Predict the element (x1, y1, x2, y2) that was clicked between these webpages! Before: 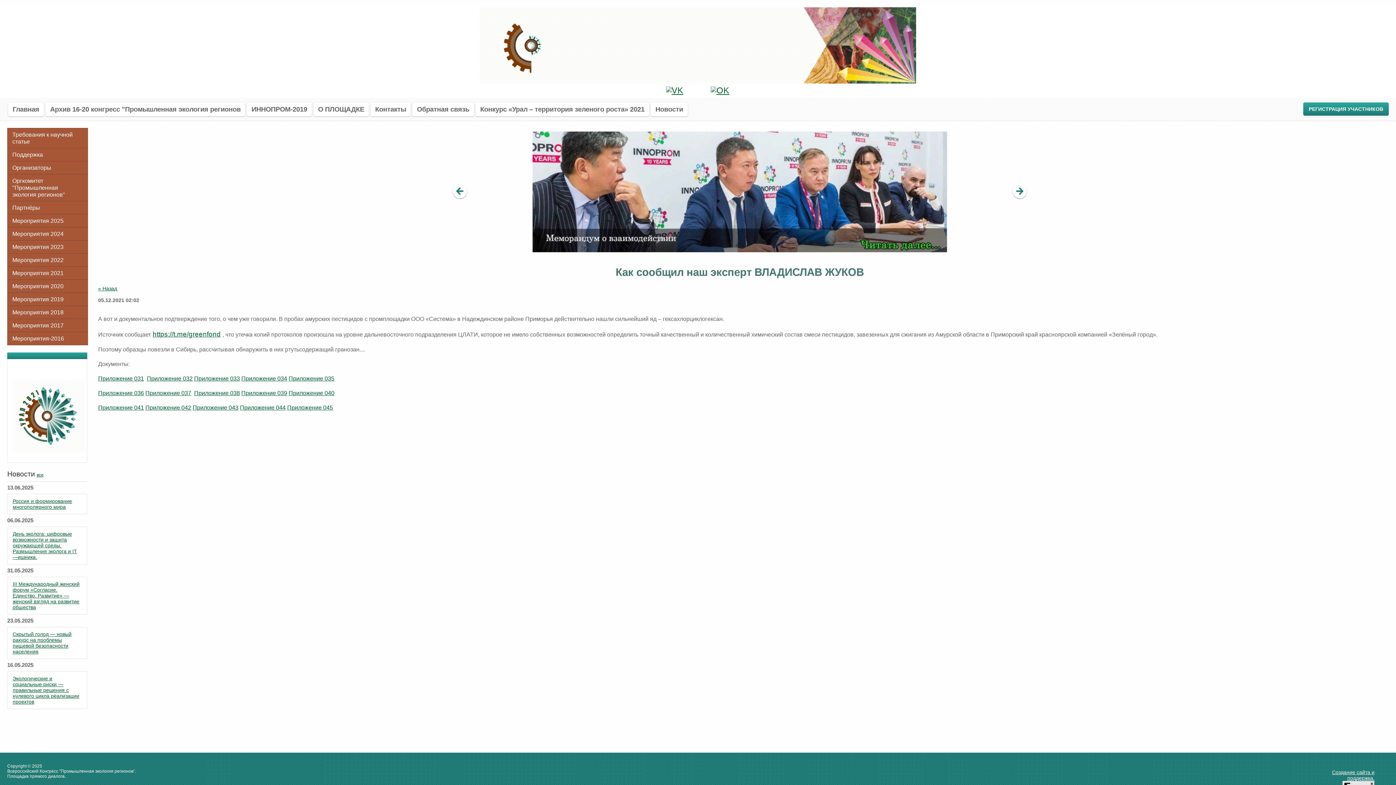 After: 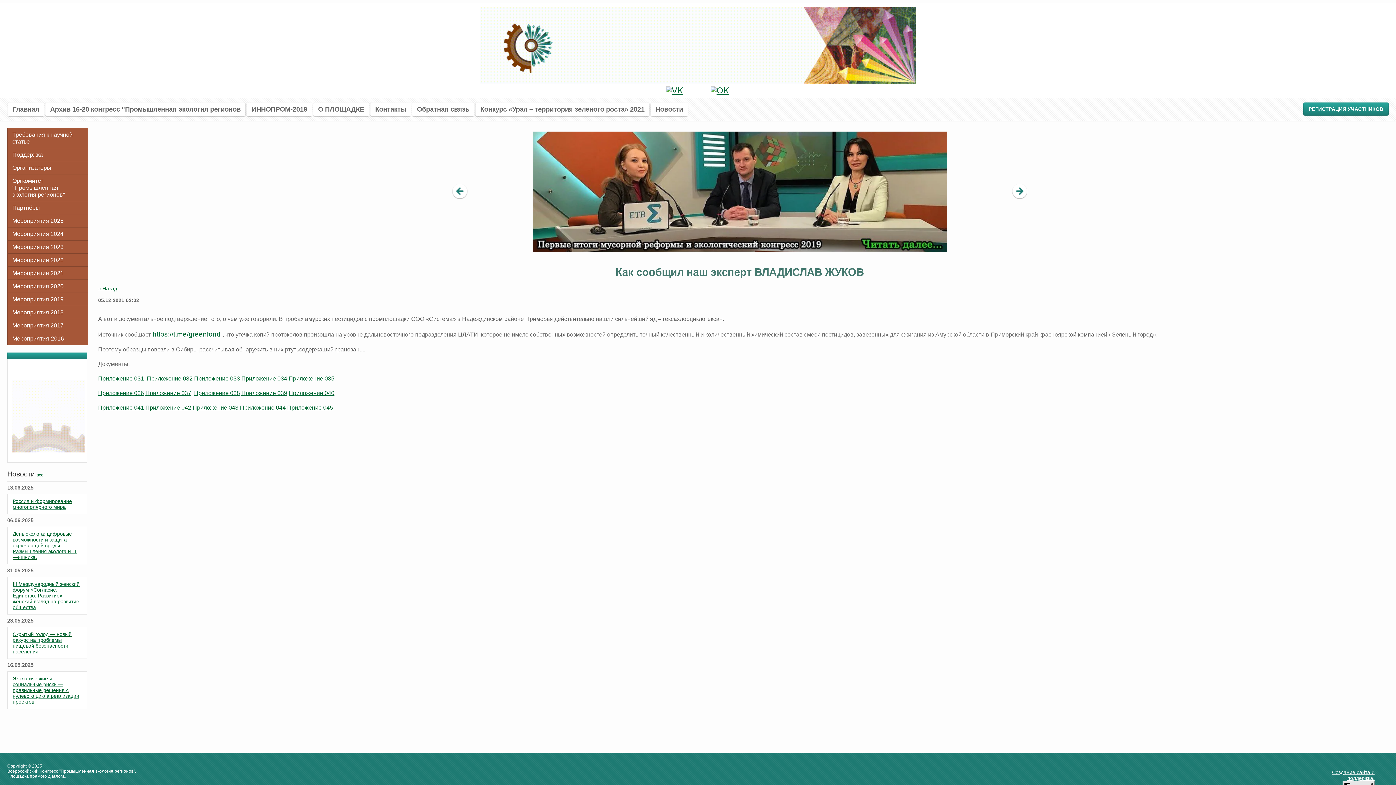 Action: label: Prev bbox: (452, 184, 467, 199)